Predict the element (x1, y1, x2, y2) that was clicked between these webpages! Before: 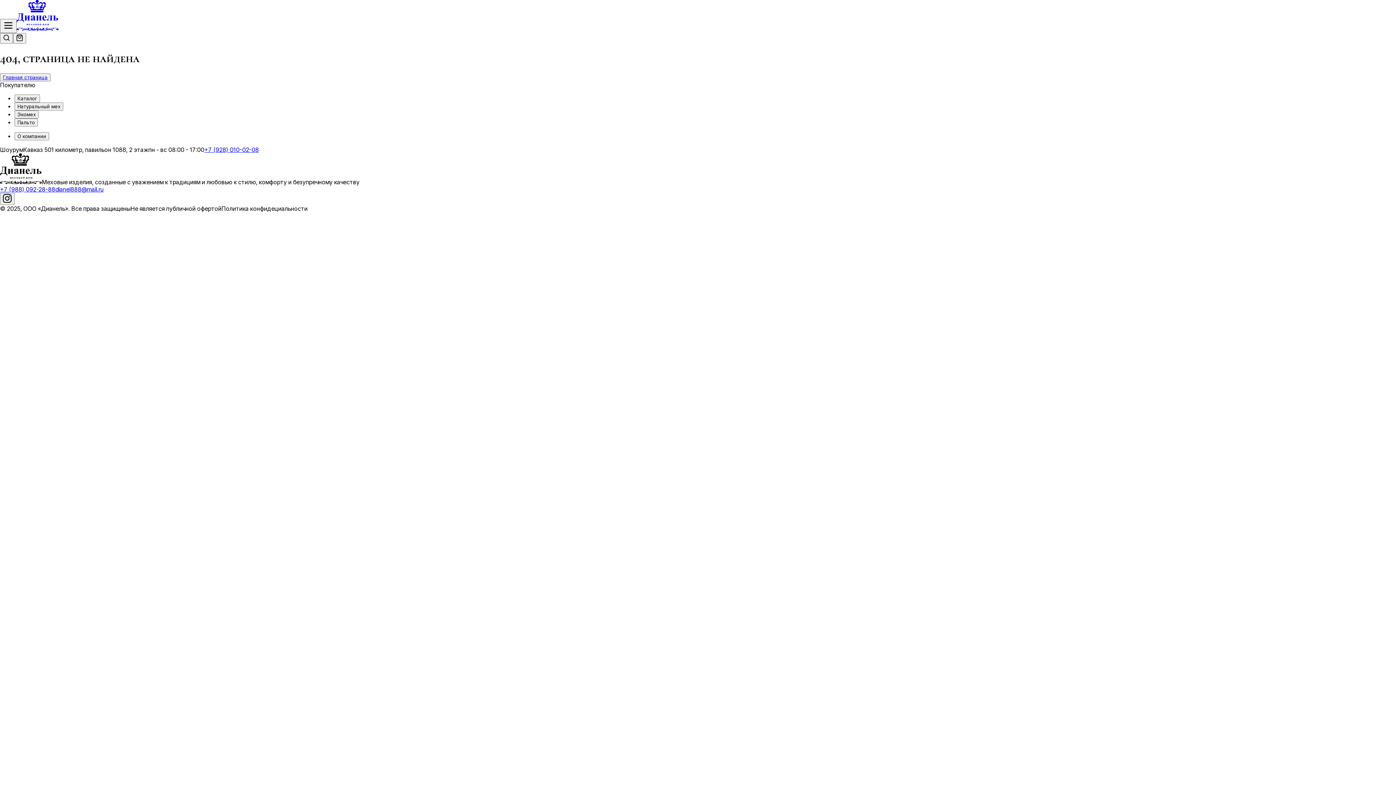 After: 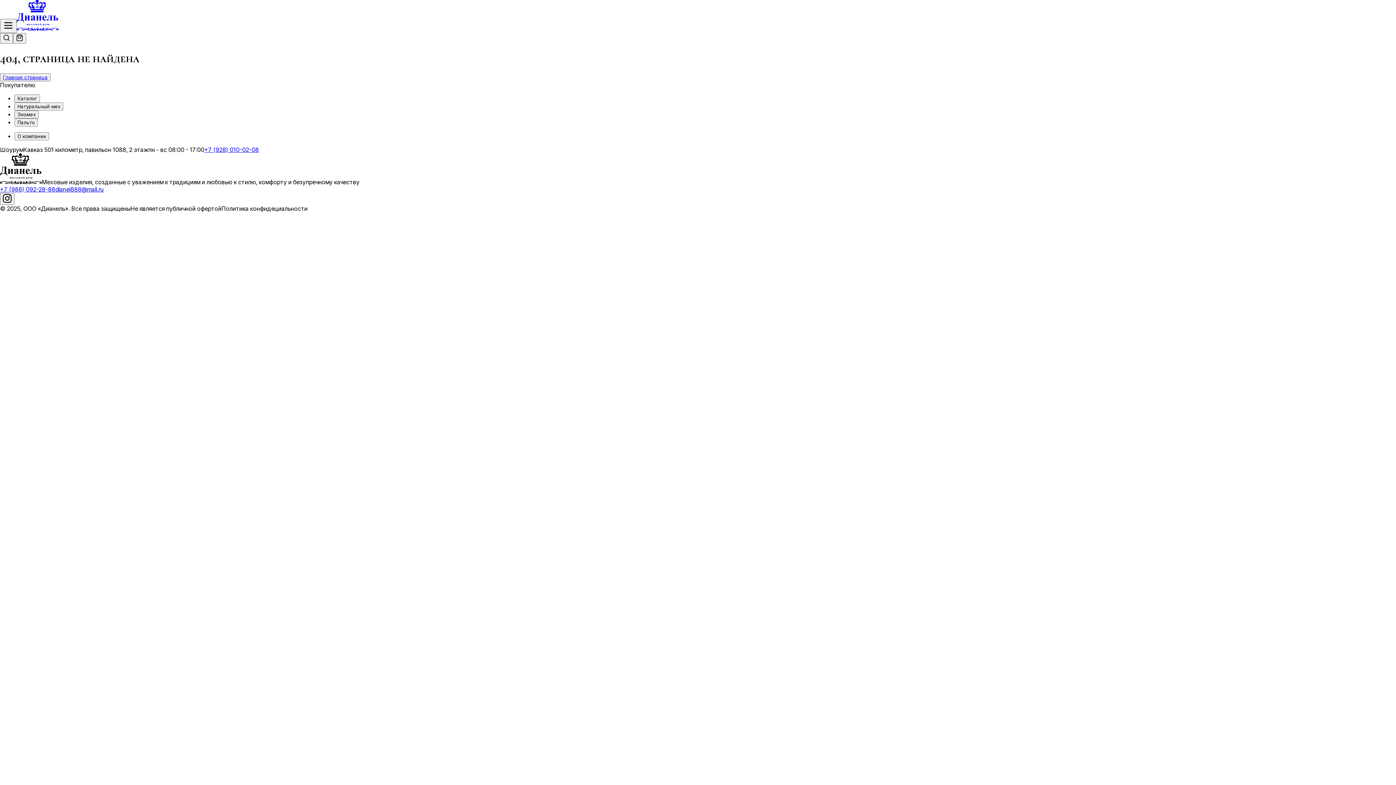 Action: bbox: (0, 185, 55, 193) label: +7 (988) 092-28-88